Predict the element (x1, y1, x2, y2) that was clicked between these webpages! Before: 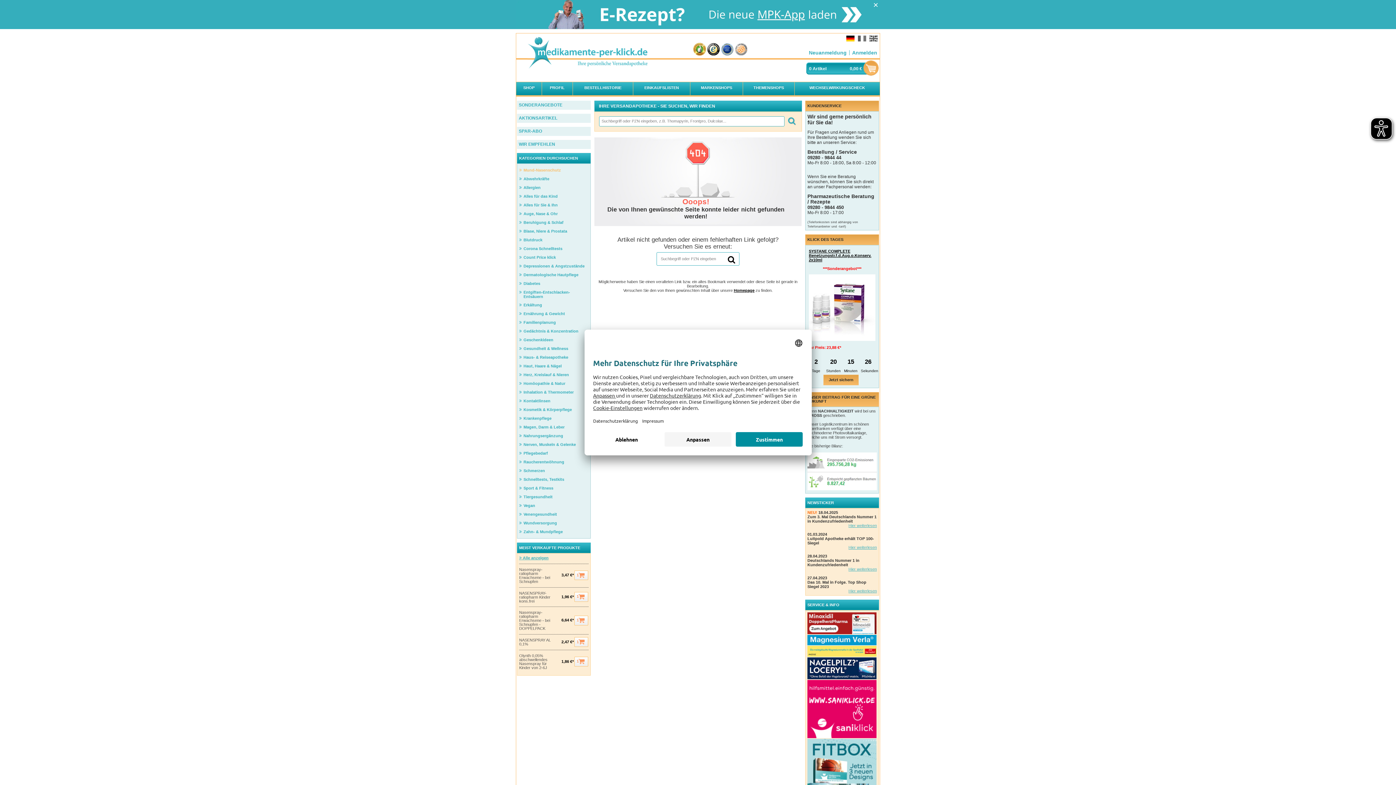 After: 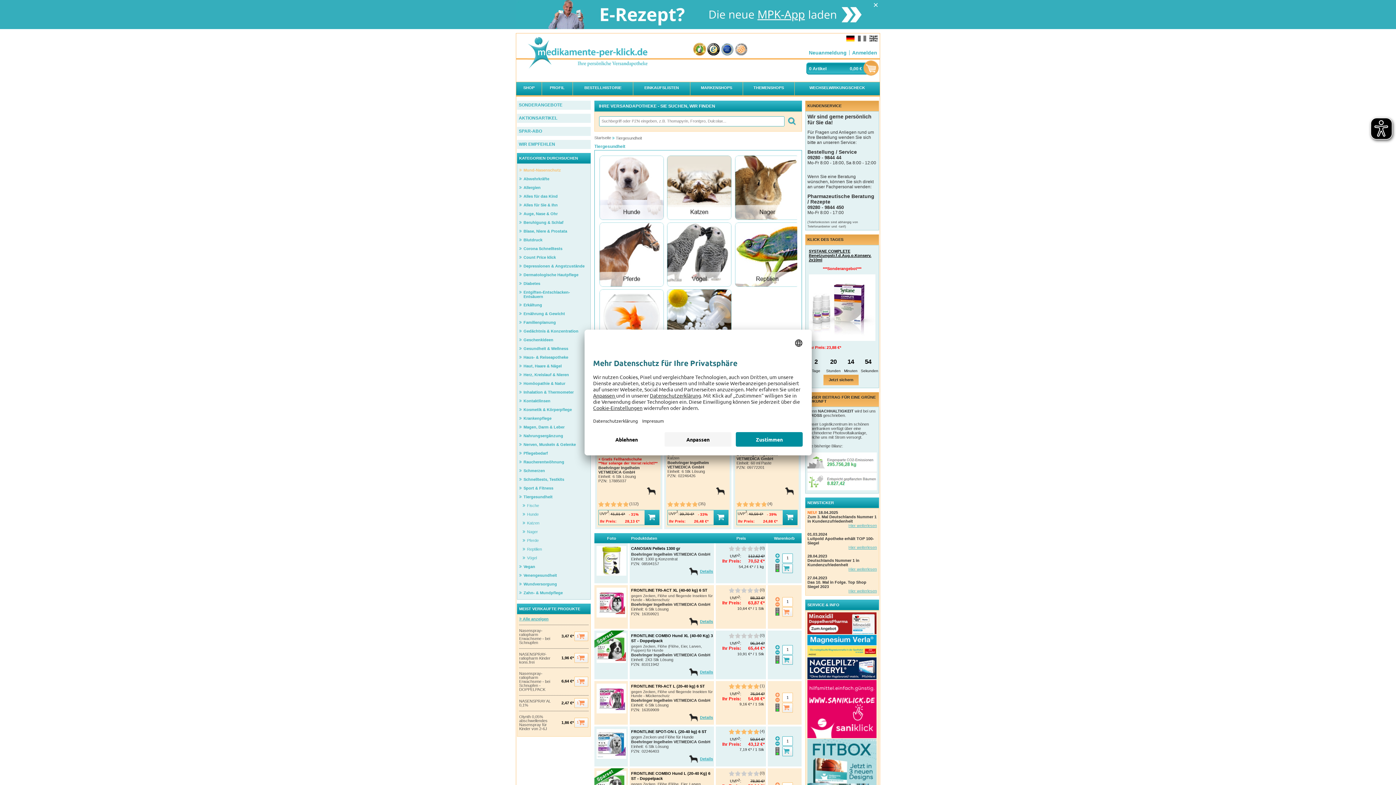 Action: label: Tiergesundheit bbox: (519, 493, 552, 501)